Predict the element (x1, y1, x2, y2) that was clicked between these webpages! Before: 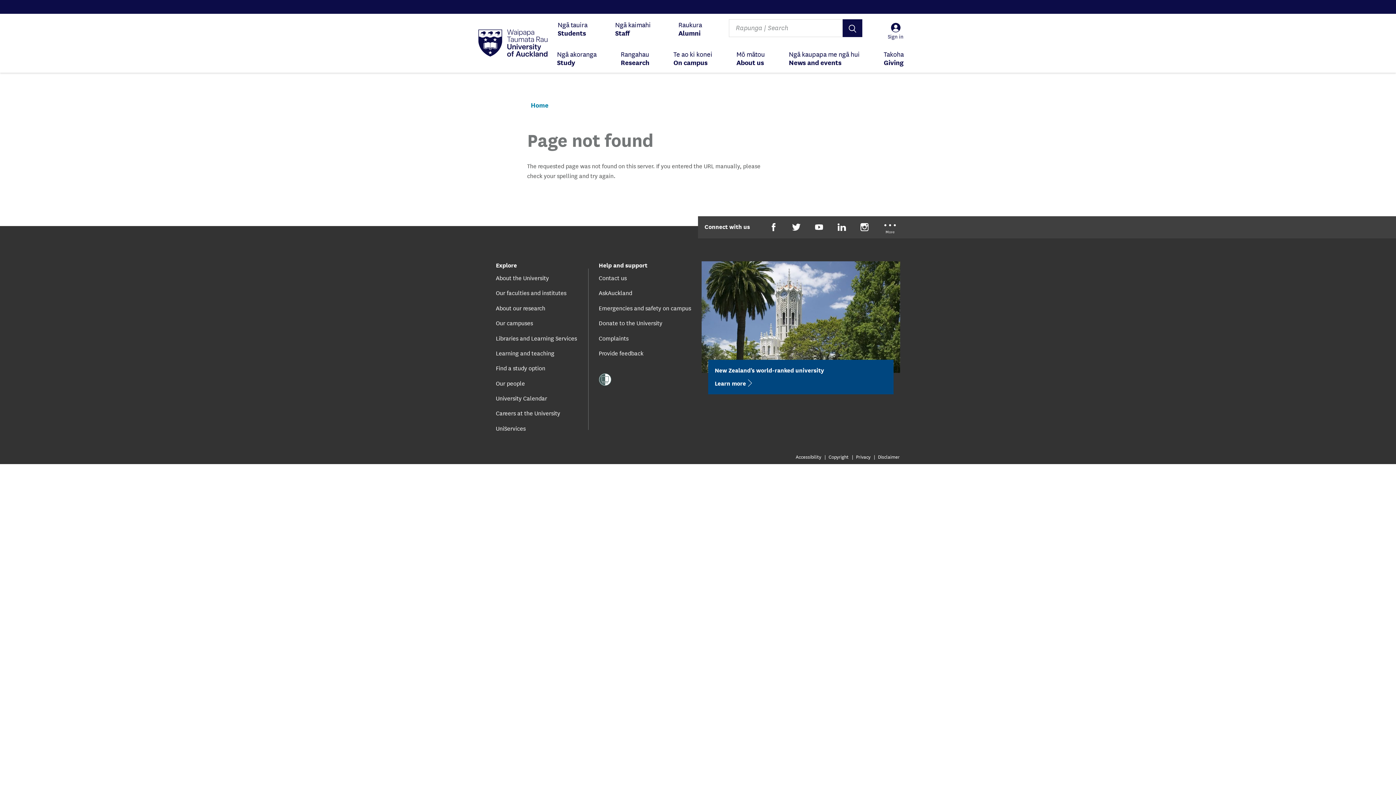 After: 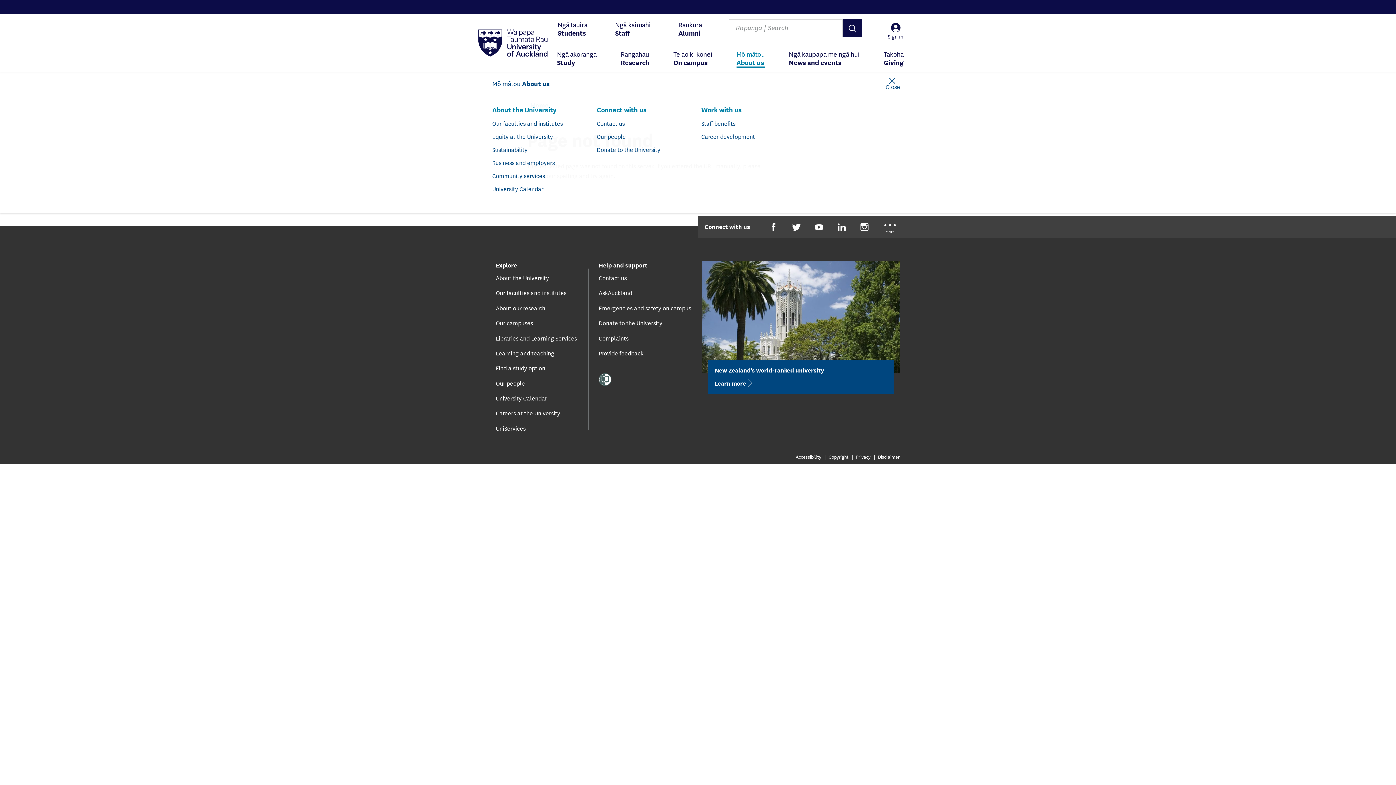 Action: bbox: (736, 43, 764, 73) label: Mō mātou
About us